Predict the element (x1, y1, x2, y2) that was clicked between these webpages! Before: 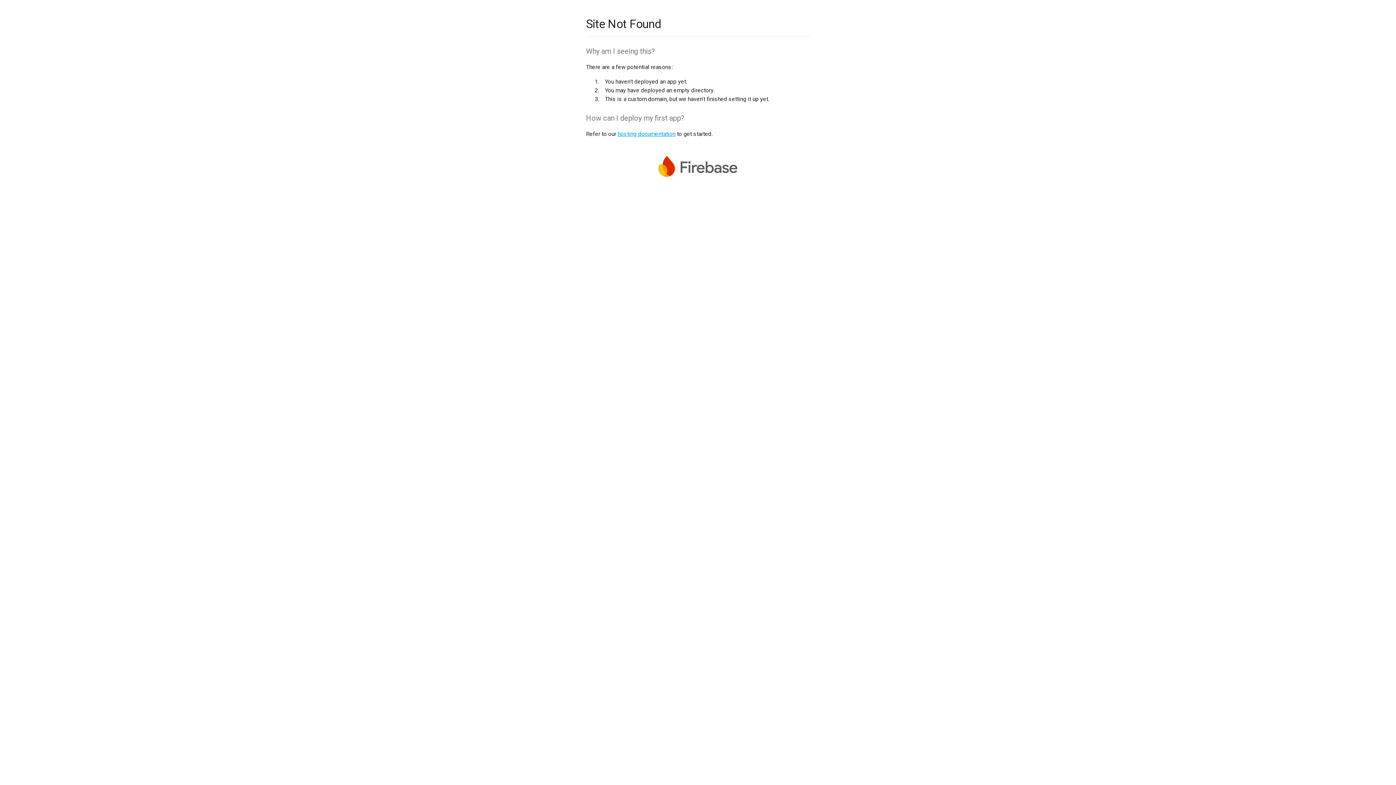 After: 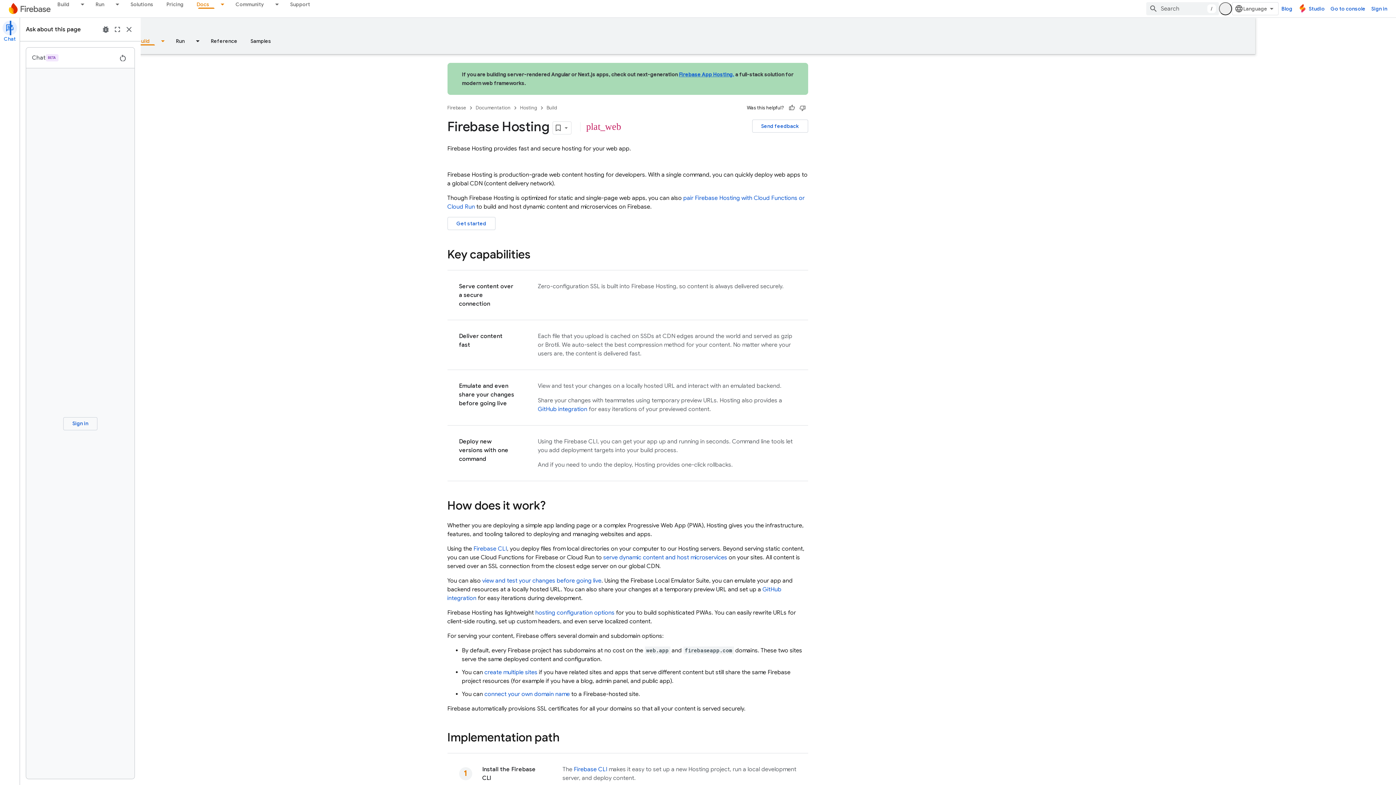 Action: bbox: (617, 130, 675, 137) label: hosting documentation